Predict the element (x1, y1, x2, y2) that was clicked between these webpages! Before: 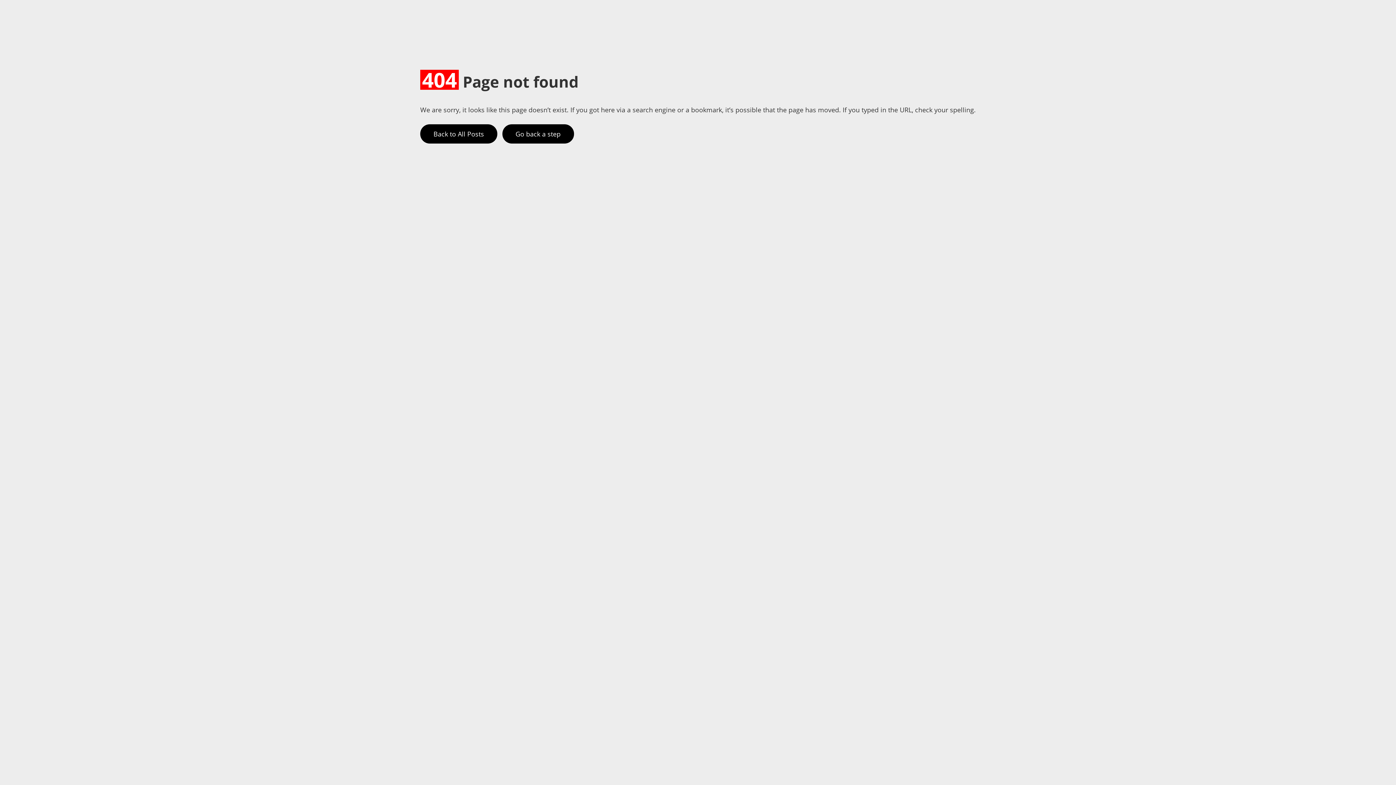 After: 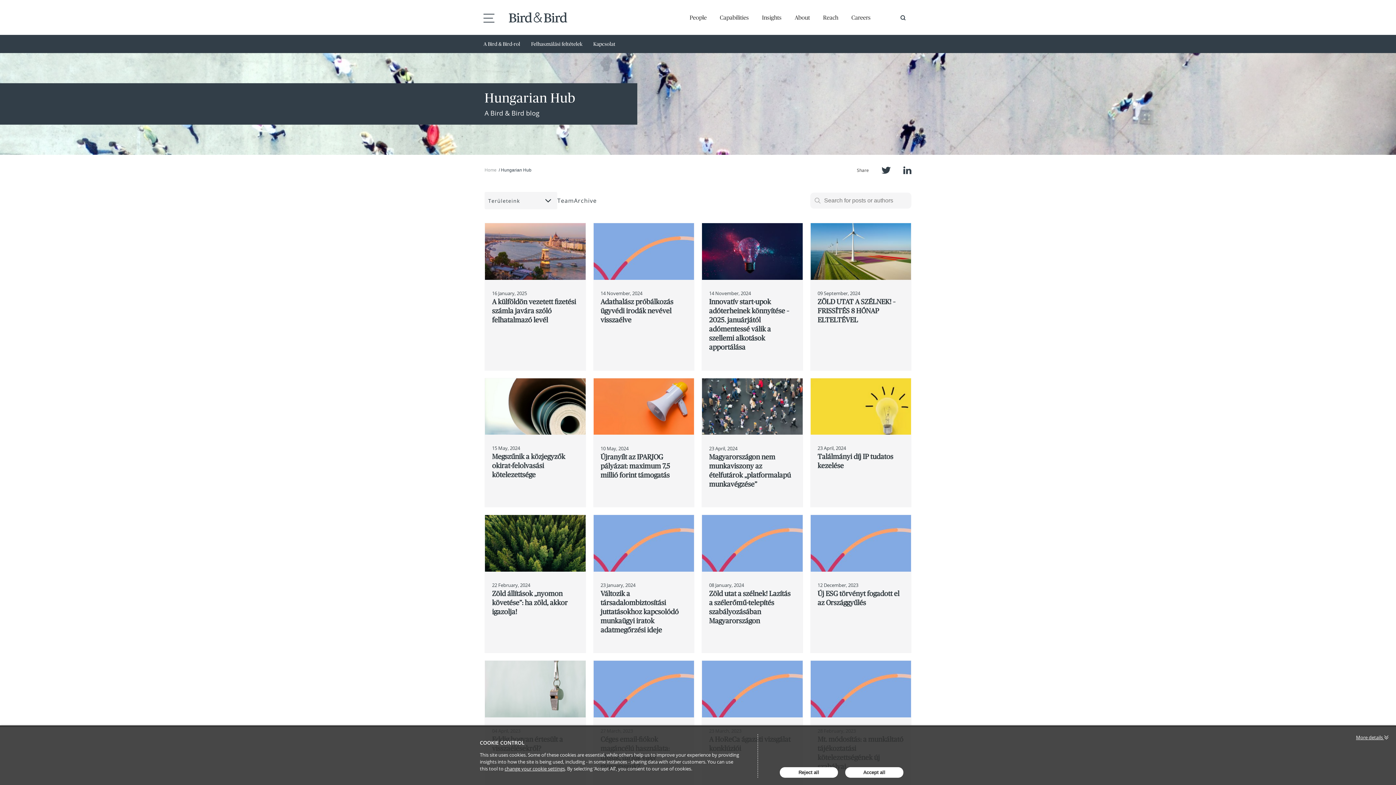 Action: bbox: (420, 124, 497, 143) label: Back to All Posts